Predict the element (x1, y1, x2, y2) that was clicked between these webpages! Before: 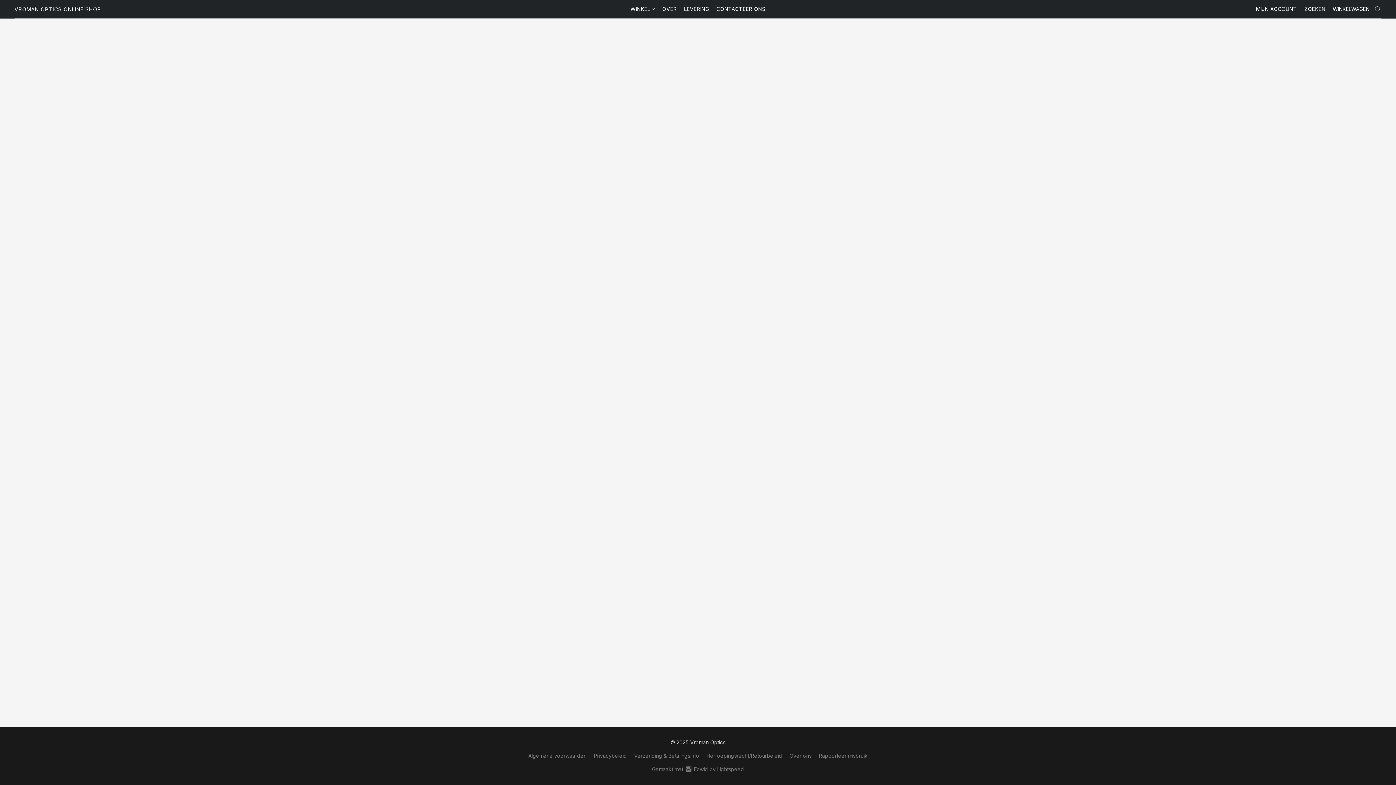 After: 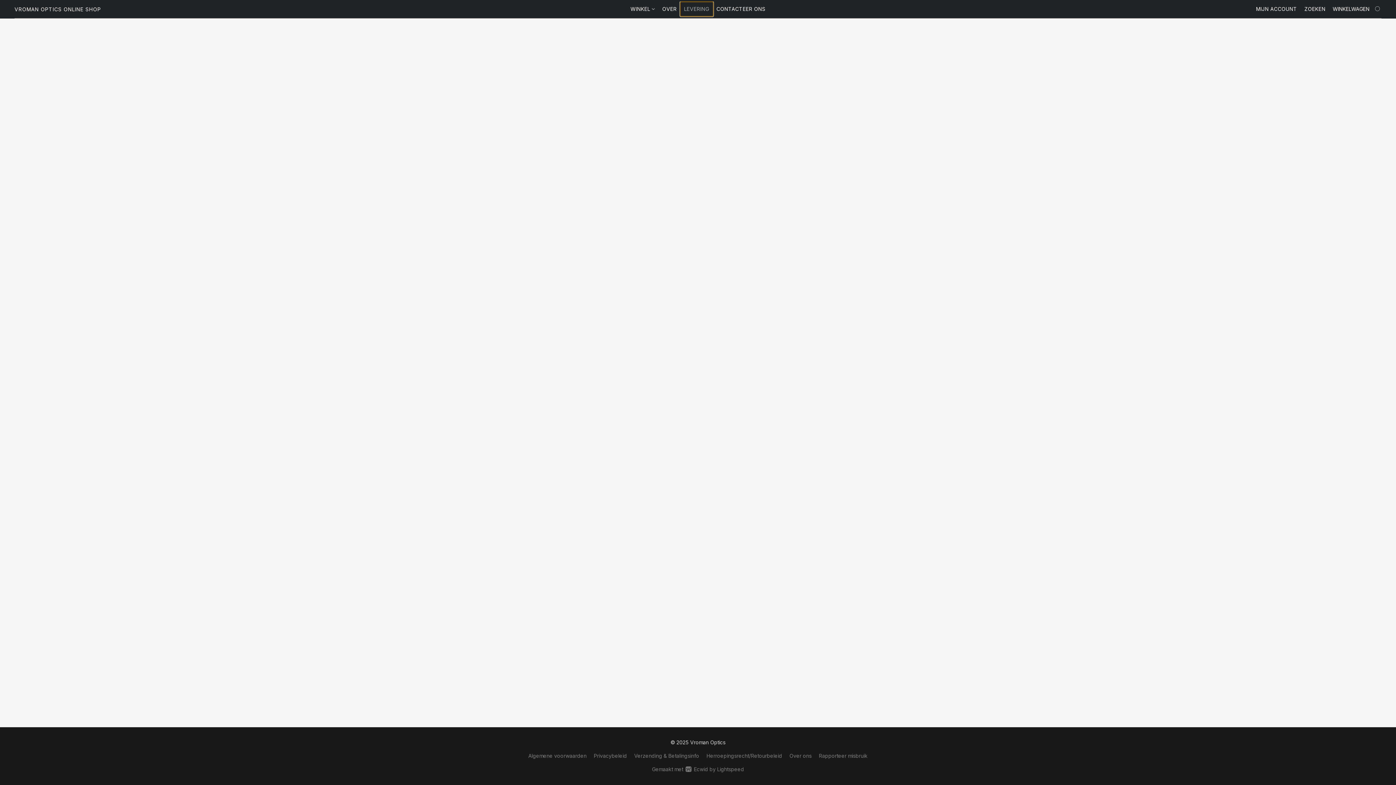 Action: bbox: (680, 2, 712, 16) label: Levering